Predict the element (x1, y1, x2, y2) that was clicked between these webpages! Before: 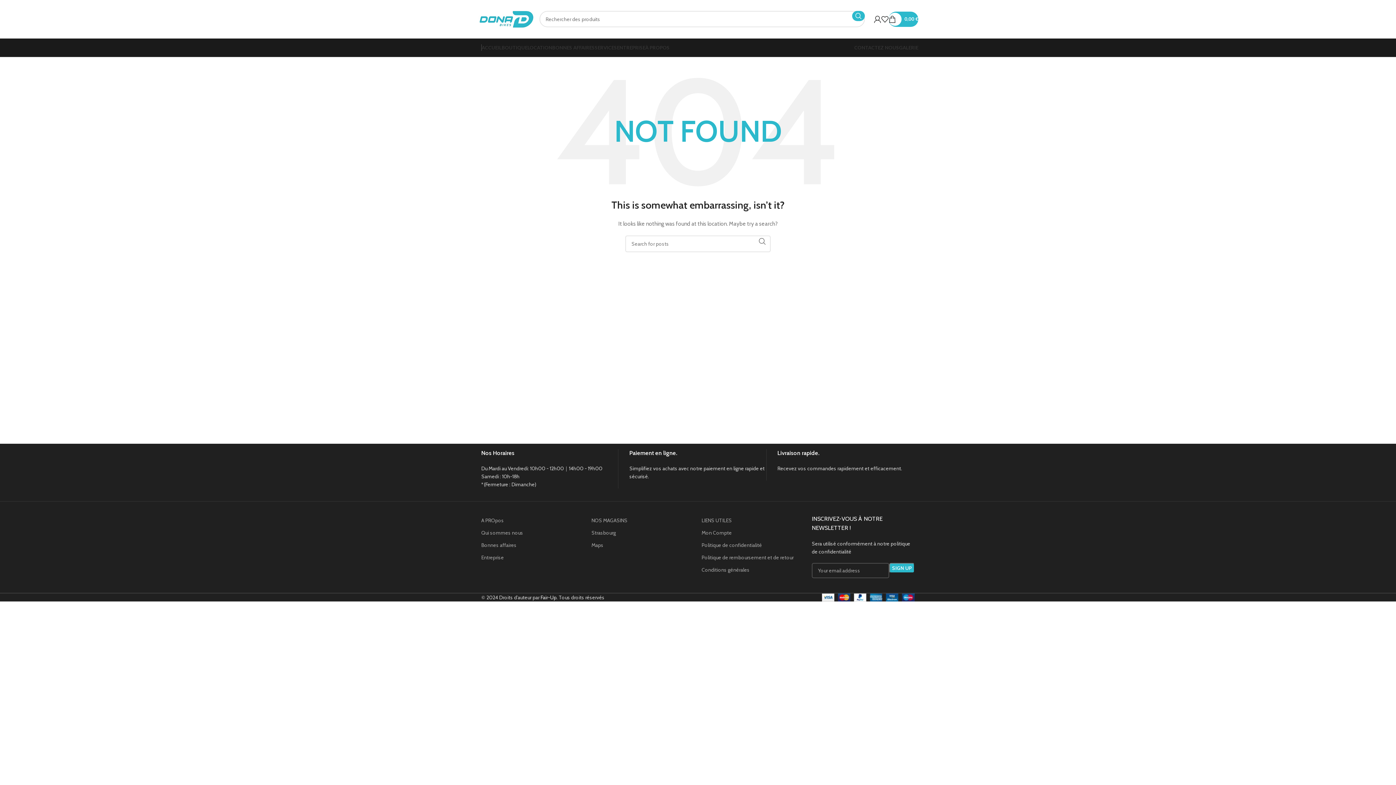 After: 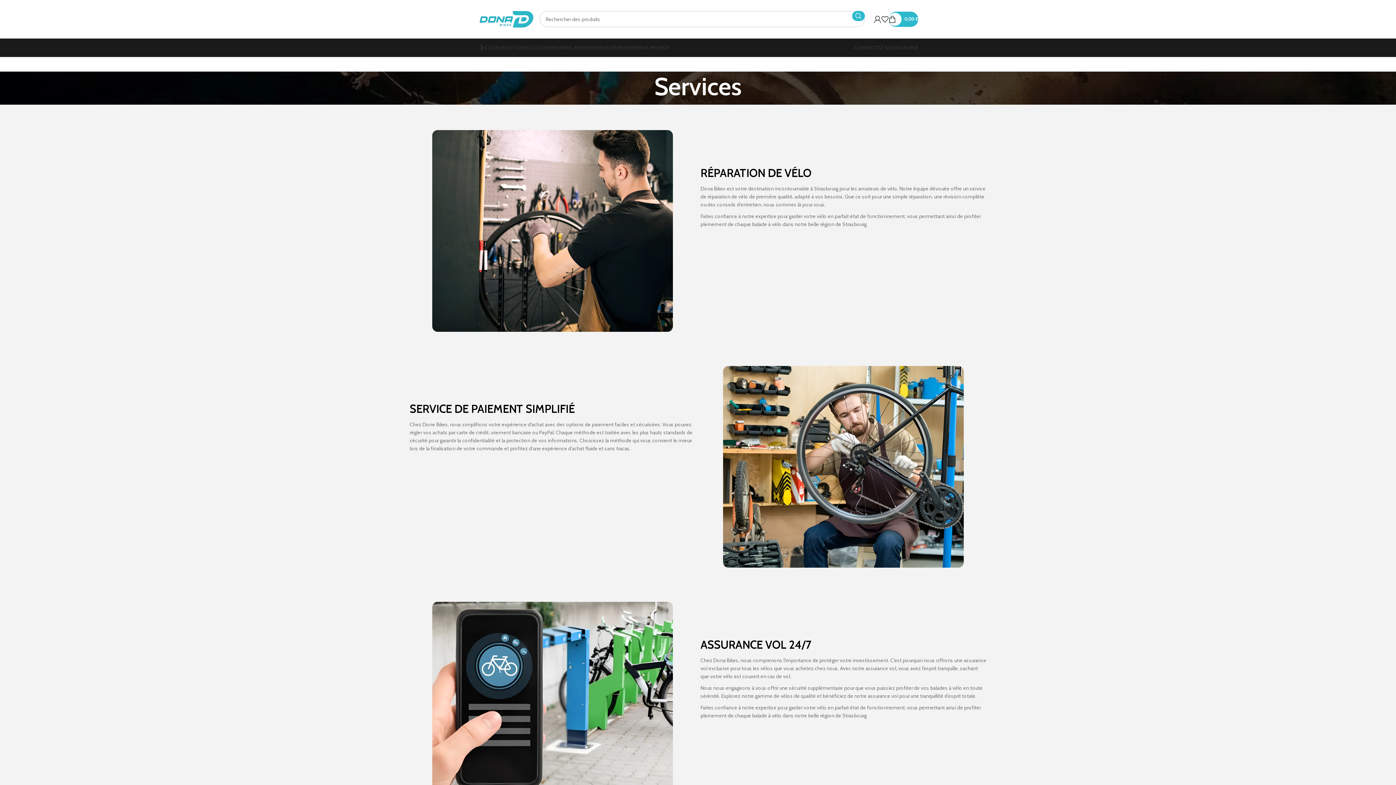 Action: bbox: (594, 40, 617, 54) label: SERVICES